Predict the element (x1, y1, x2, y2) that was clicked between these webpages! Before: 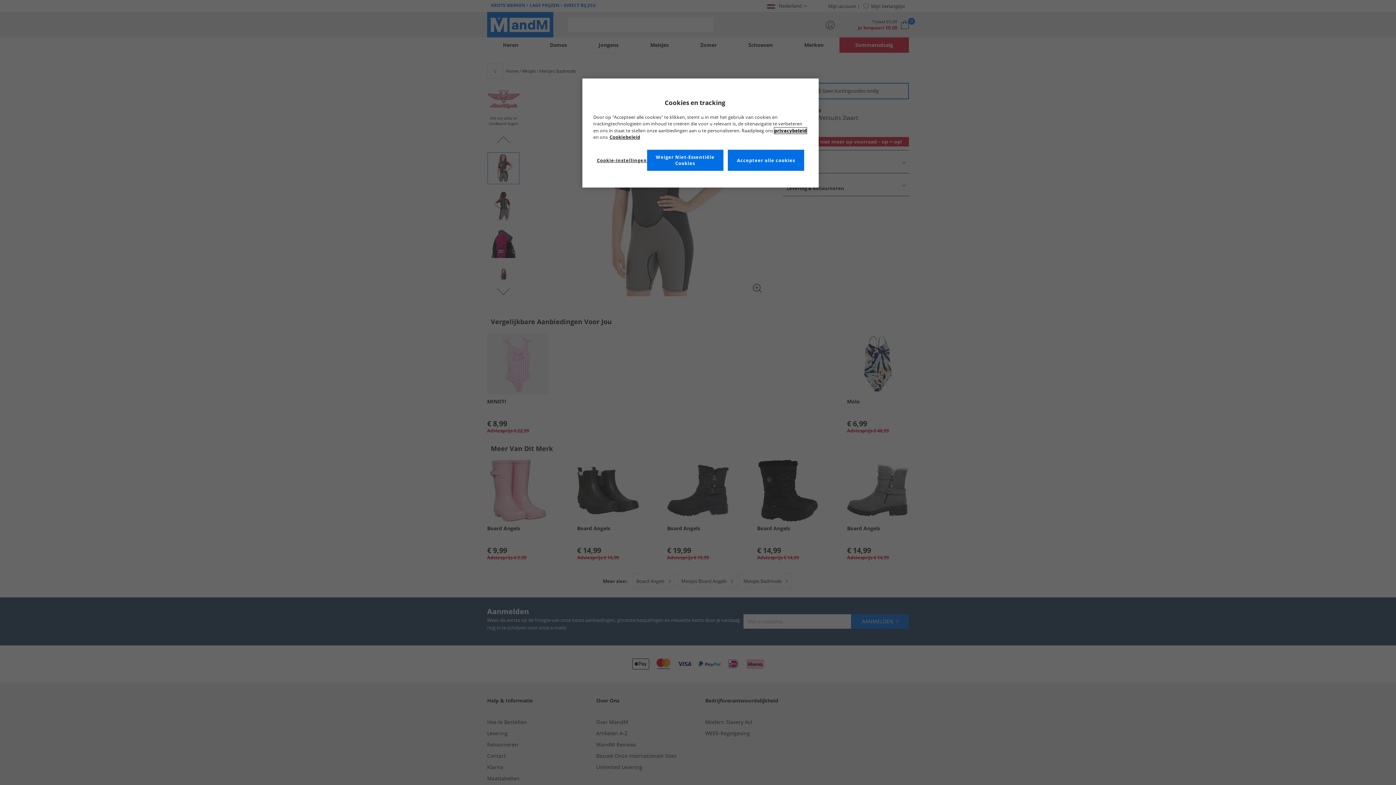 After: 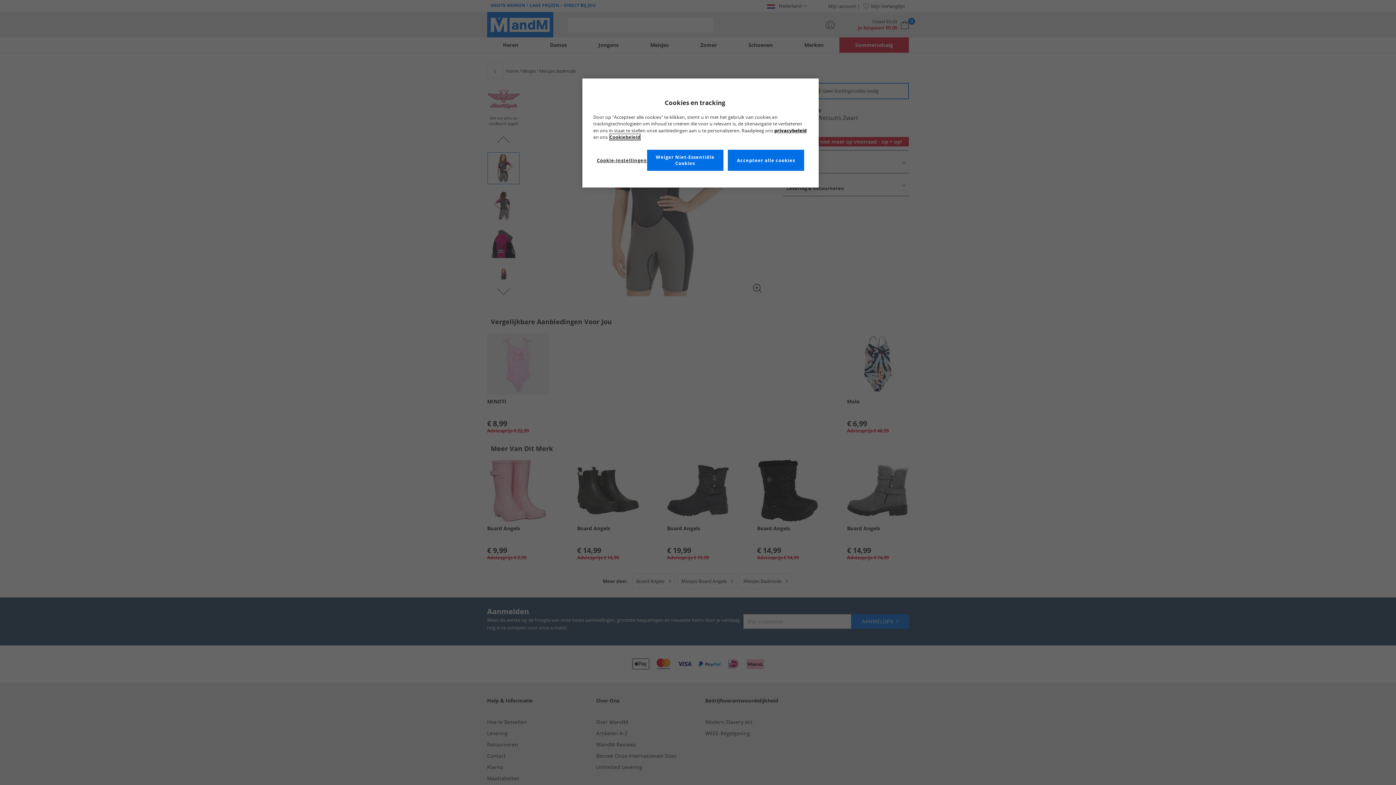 Action: bbox: (609, 134, 640, 140) label: Meer informatie over uw privacy, opent in een nieuw tabblad